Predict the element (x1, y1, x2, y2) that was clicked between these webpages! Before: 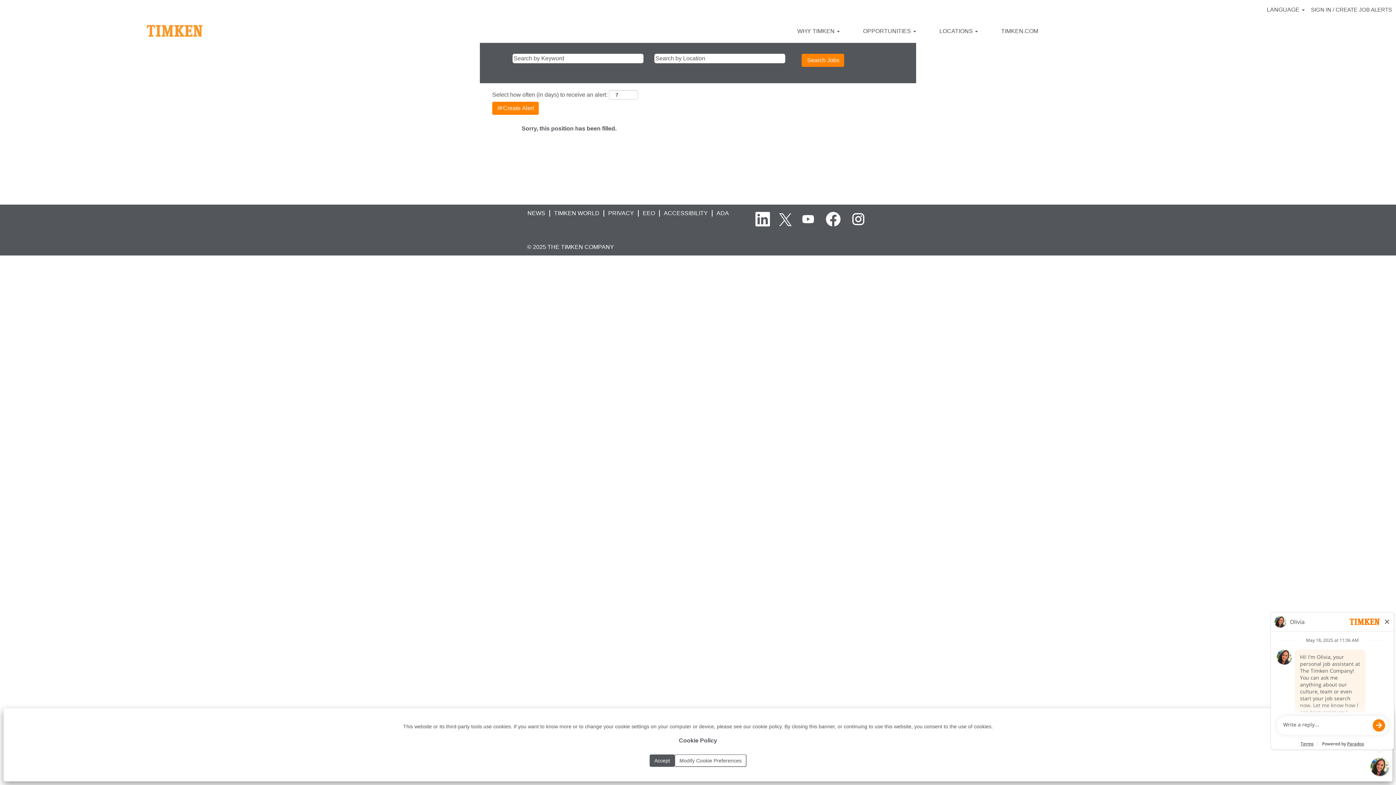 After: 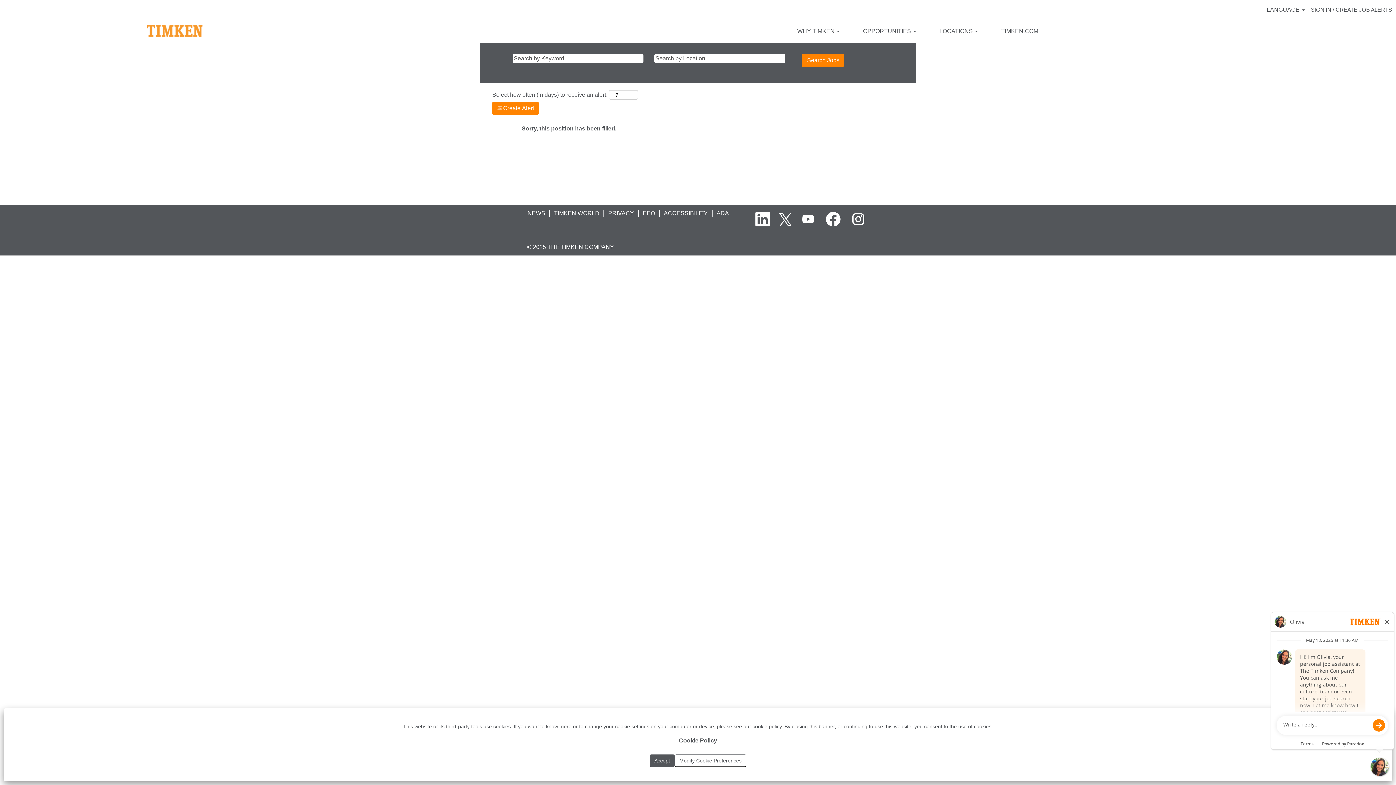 Action: bbox: (492, 101, 538, 114) label:  Create Alert